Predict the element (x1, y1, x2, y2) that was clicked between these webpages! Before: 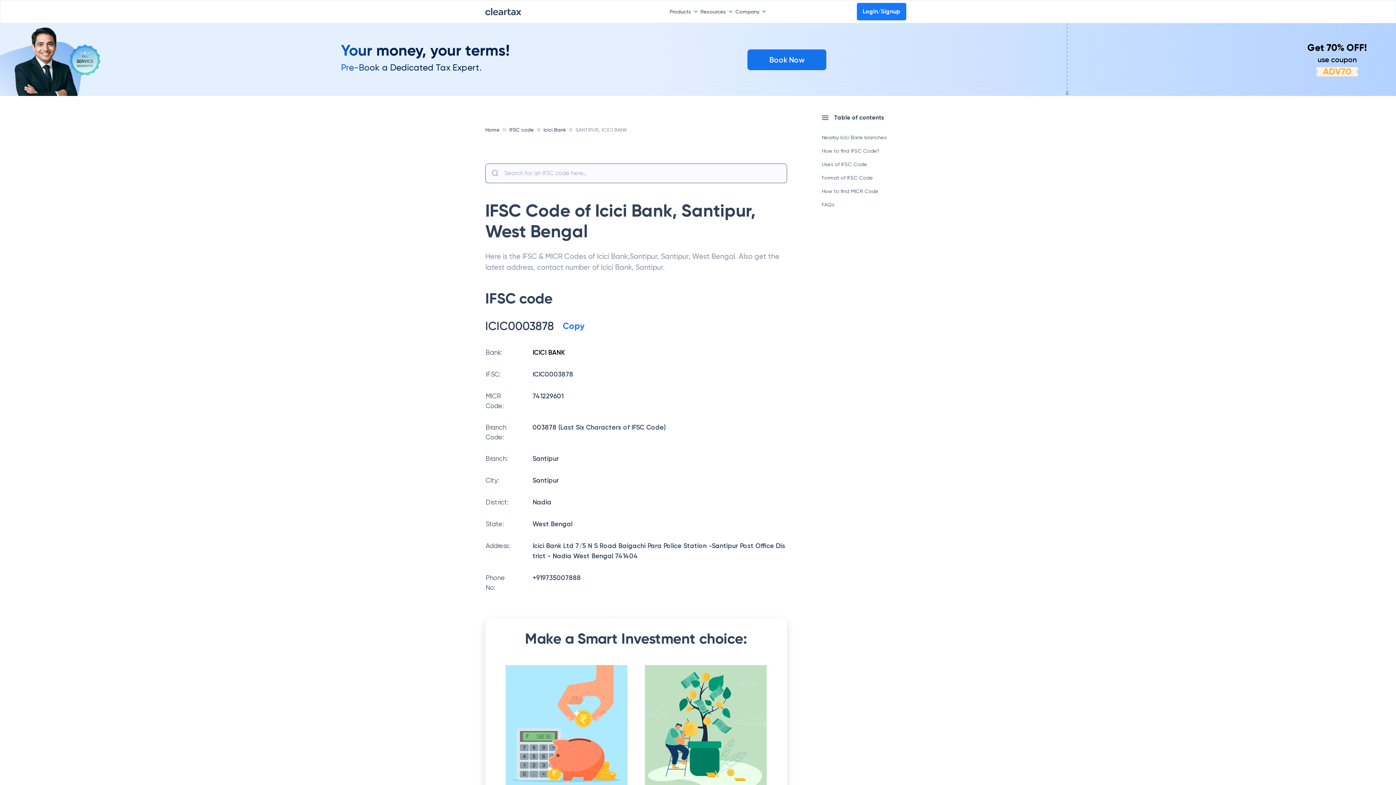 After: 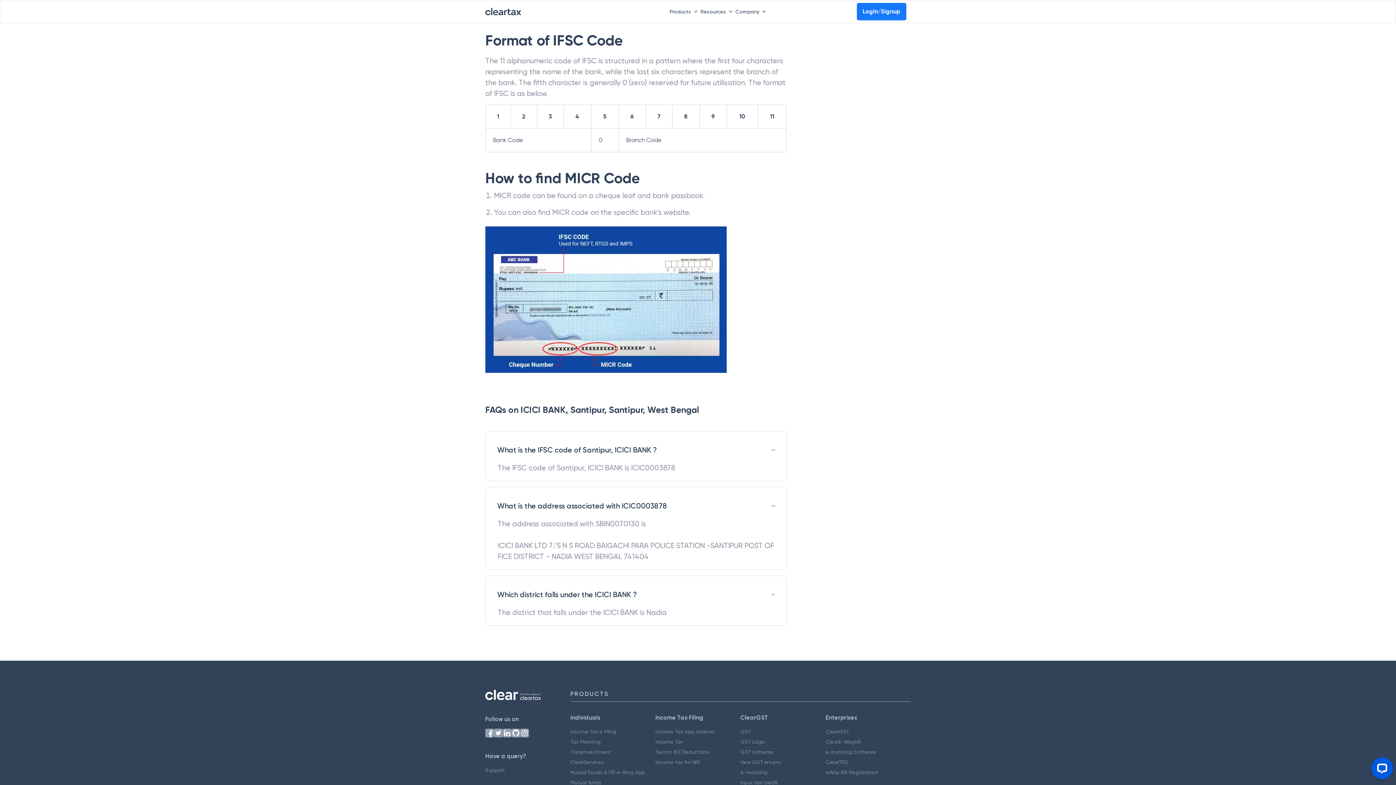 Action: label: Format of IFSC Code bbox: (822, 174, 910, 181)